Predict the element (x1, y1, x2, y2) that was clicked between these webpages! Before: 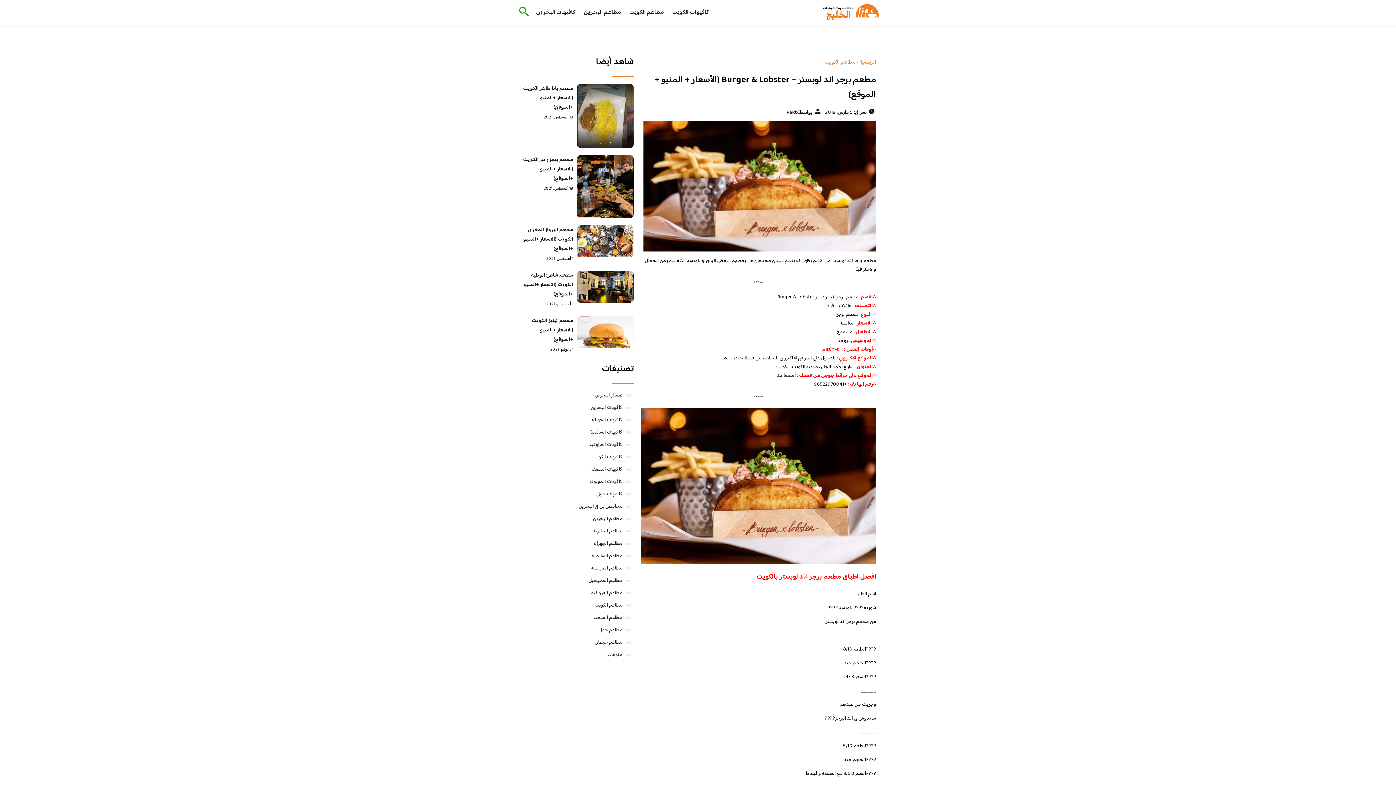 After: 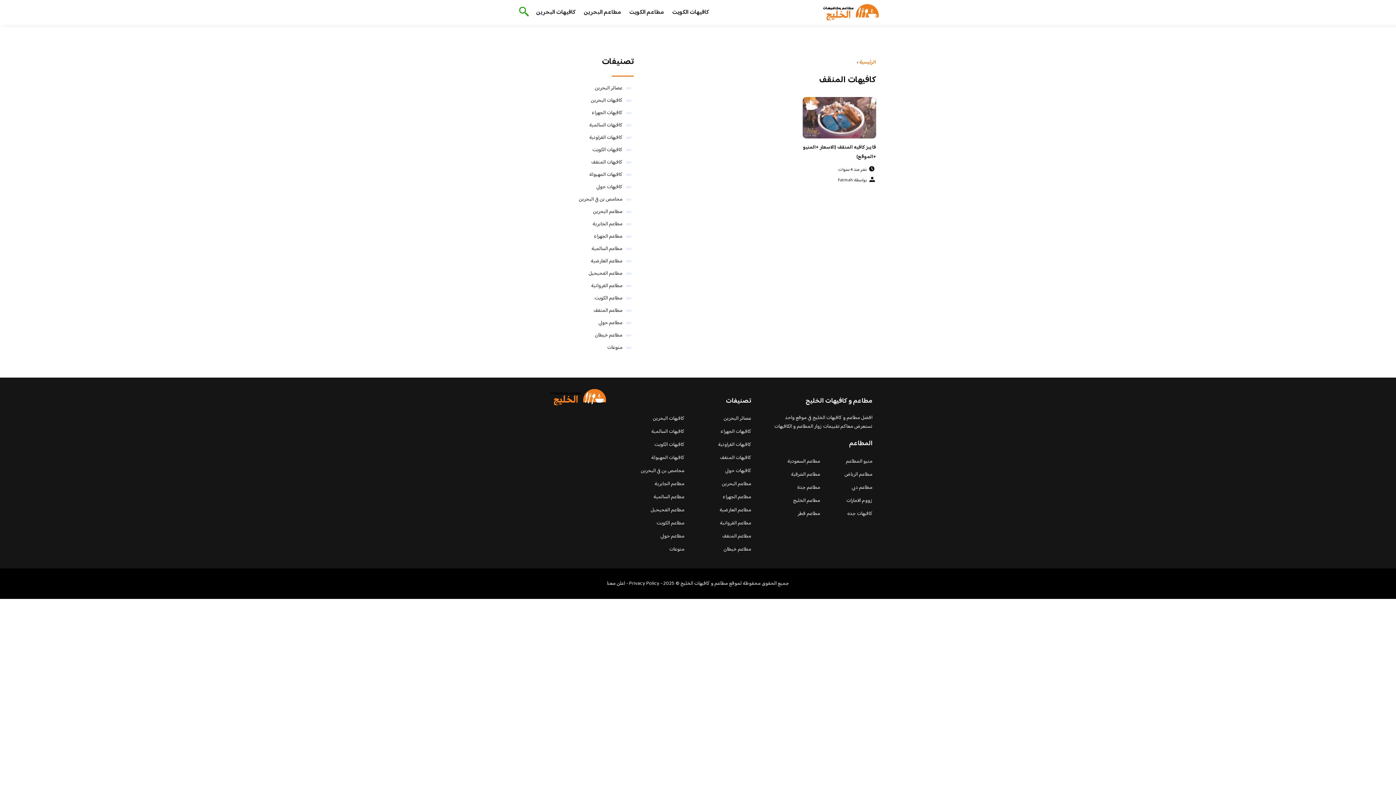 Action: bbox: (591, 465, 622, 474) label: كافيهات المنقف